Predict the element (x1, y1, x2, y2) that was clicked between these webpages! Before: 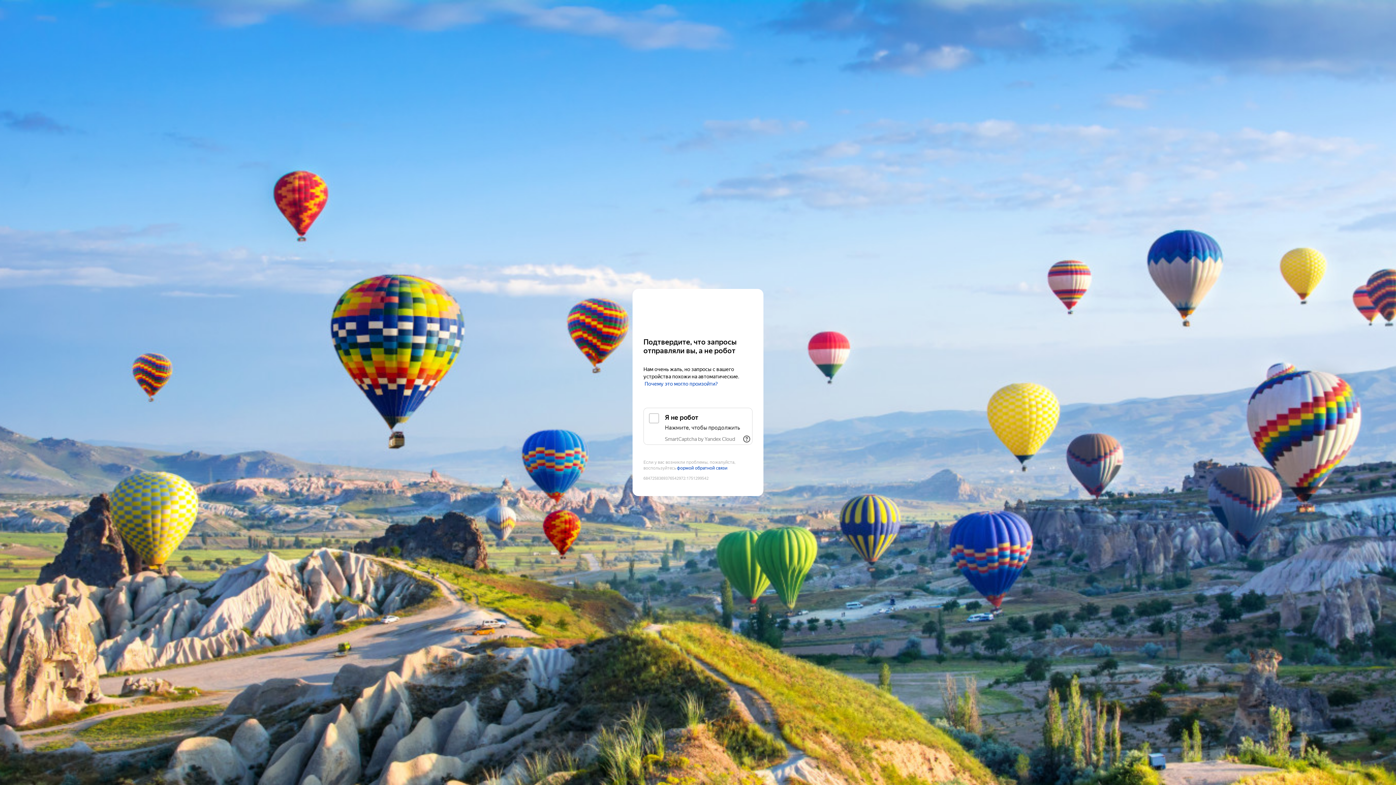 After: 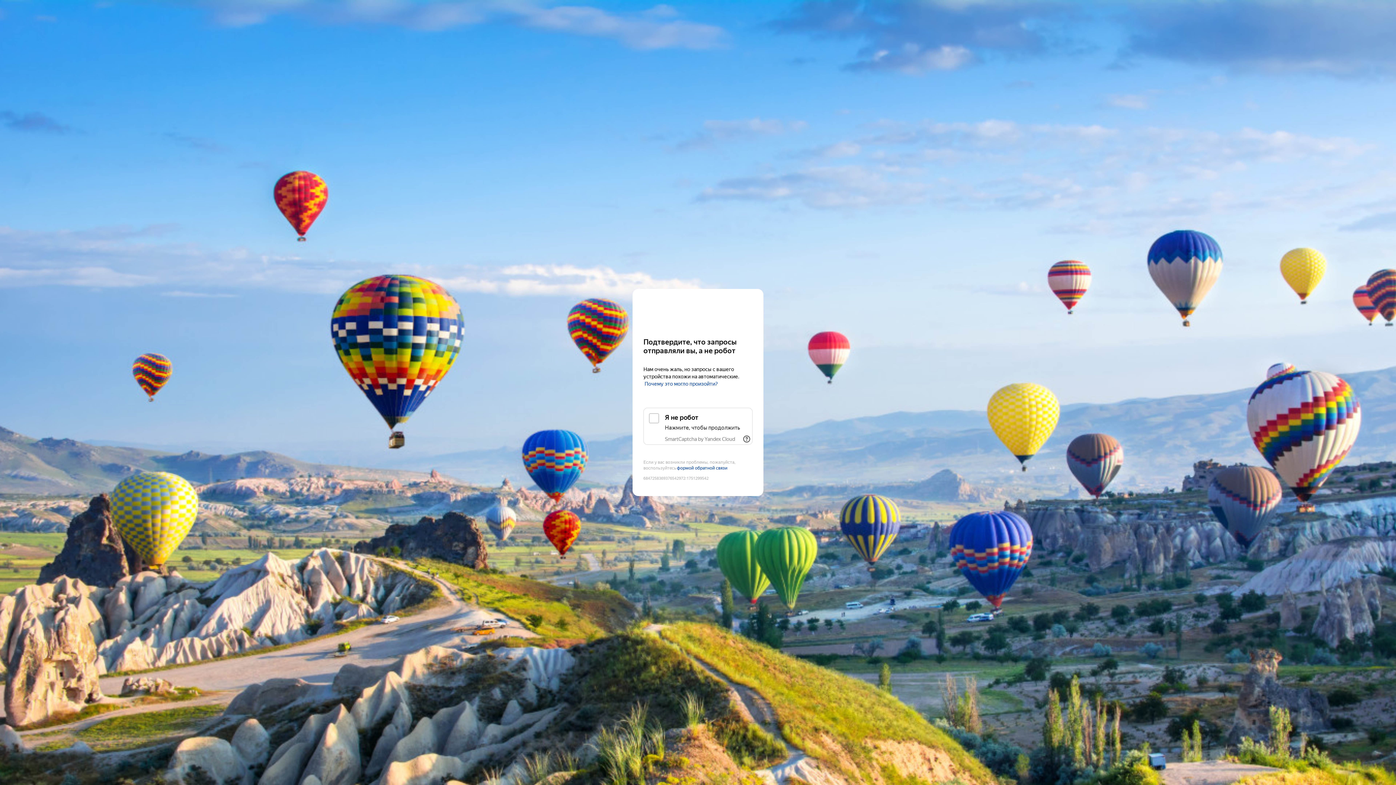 Action: bbox: (665, 436, 735, 442) label: SmartCaptcha by Yandex Cloud